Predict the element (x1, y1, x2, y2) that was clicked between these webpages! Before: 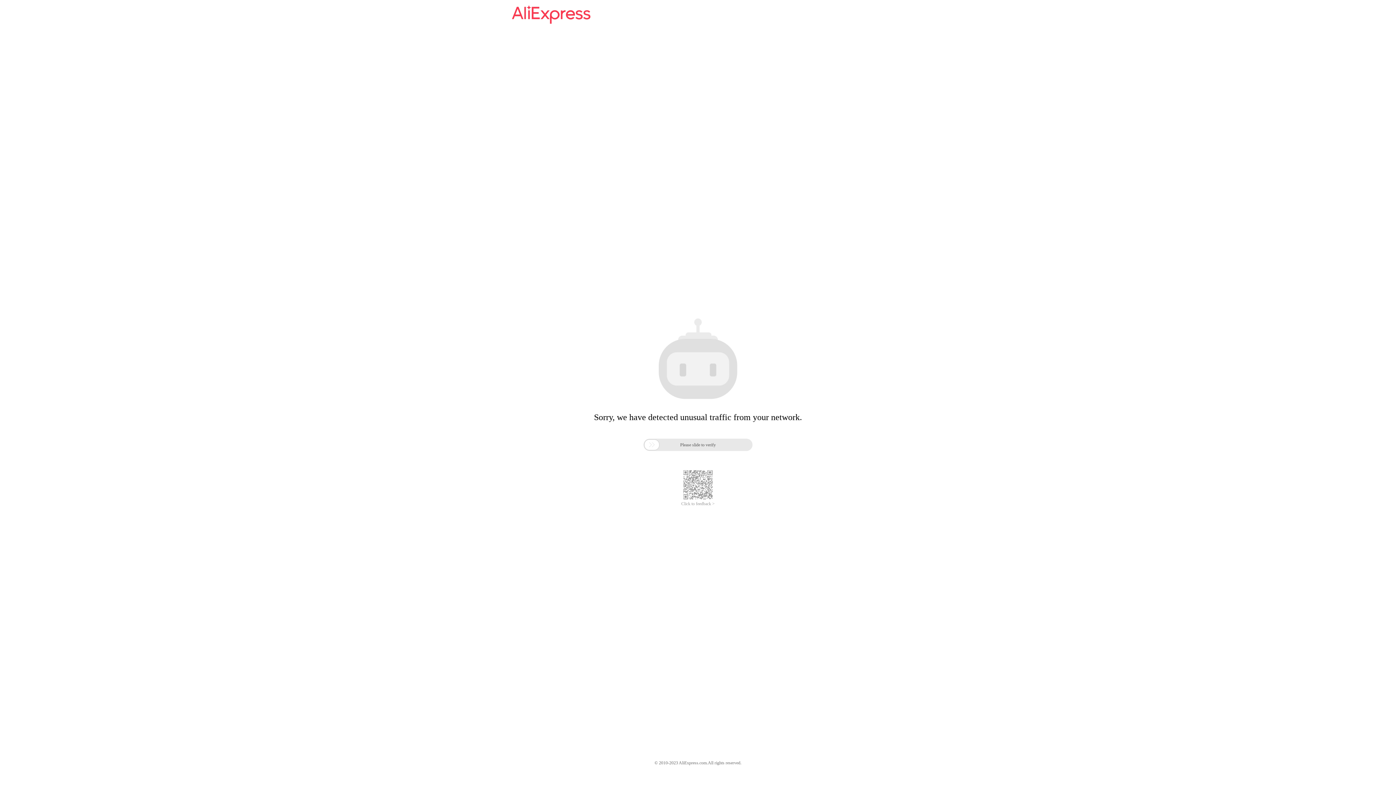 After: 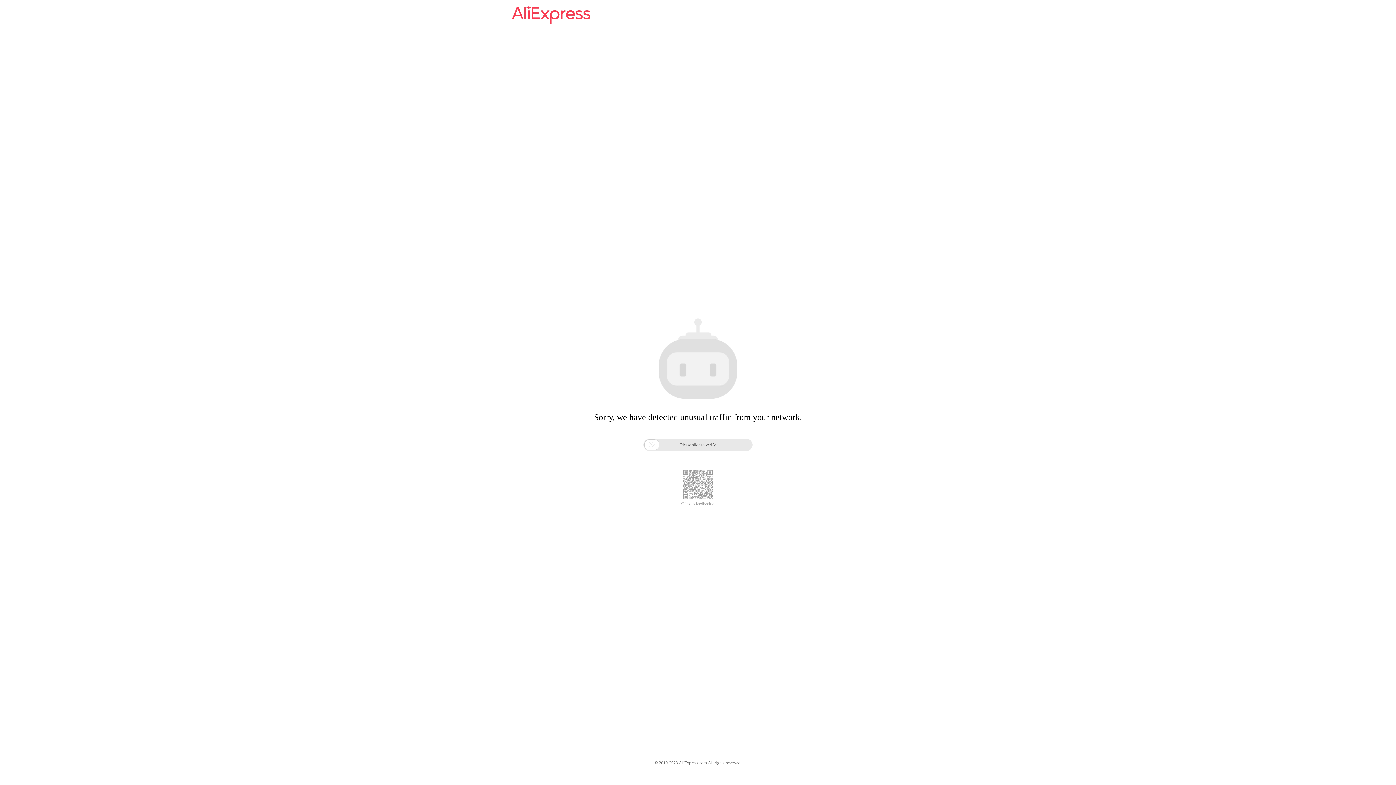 Action: bbox: (681, 501, 714, 506) label: Click to feedback >